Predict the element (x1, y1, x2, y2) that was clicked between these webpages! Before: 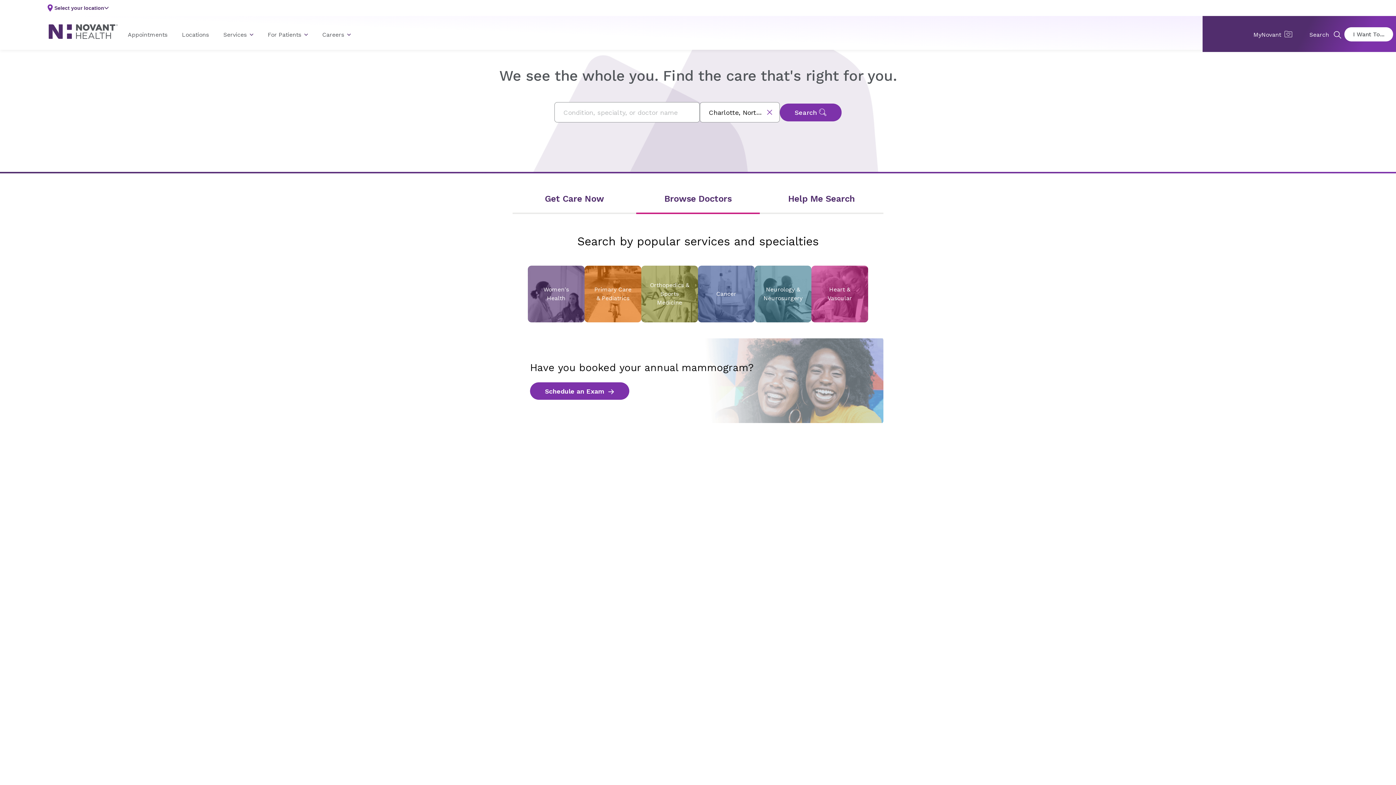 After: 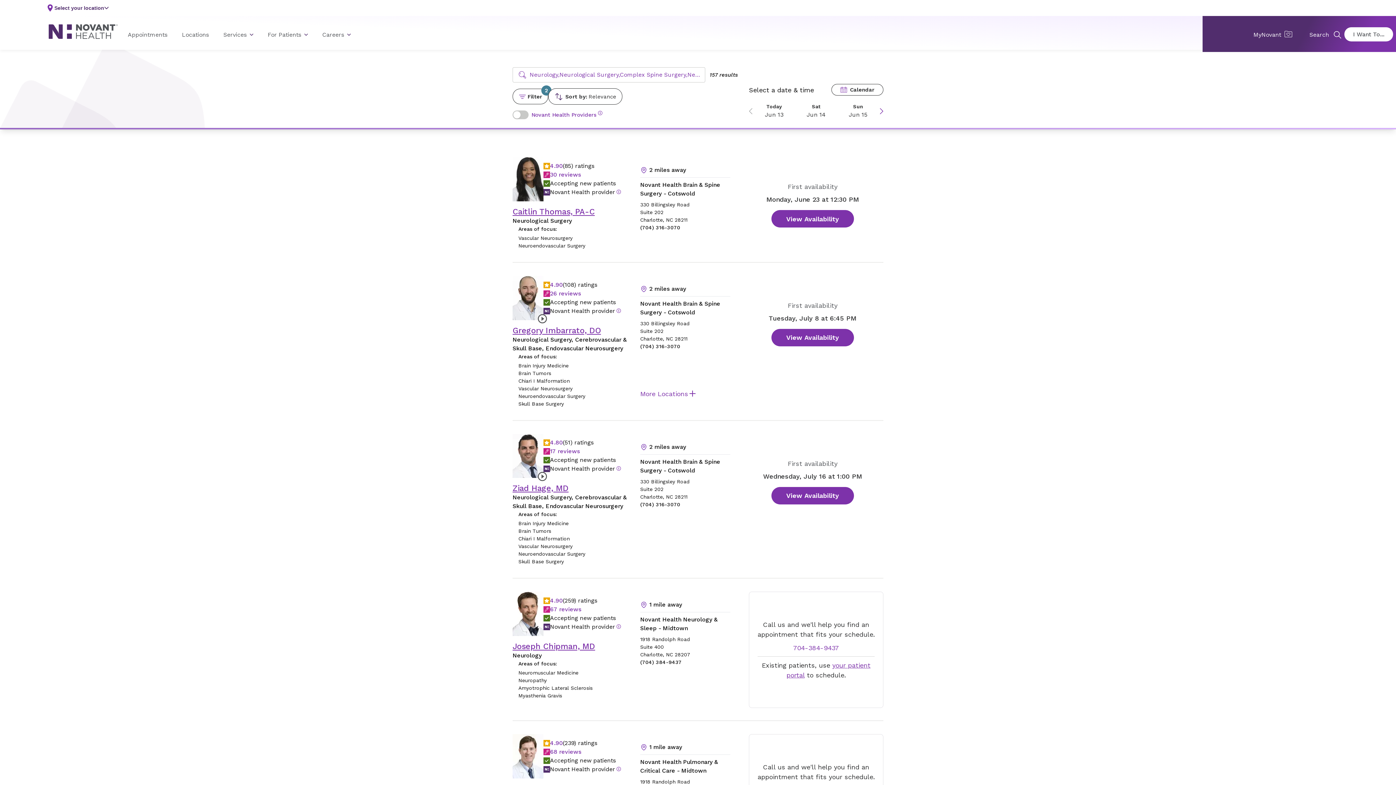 Action: bbox: (754, 265, 811, 322) label: Neurology & Neurosurgery